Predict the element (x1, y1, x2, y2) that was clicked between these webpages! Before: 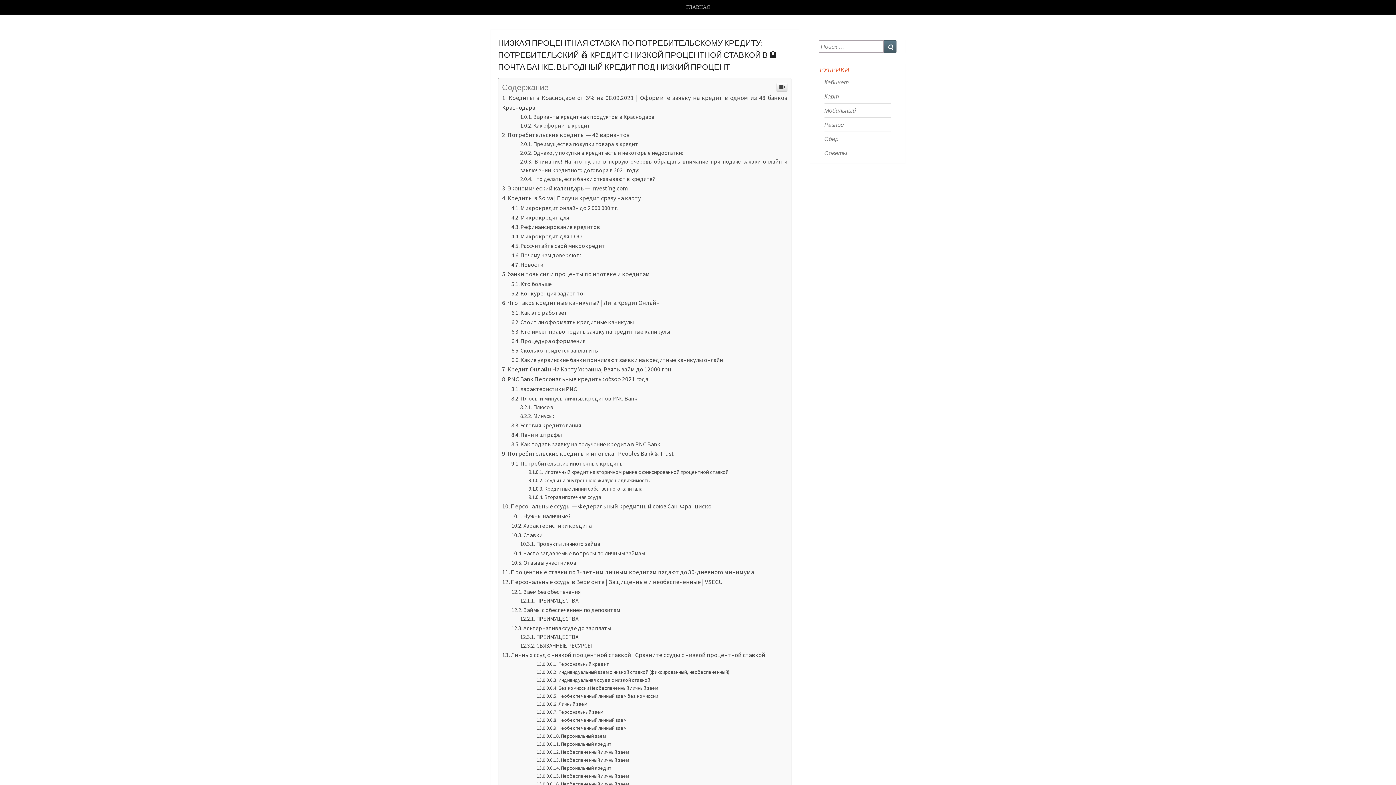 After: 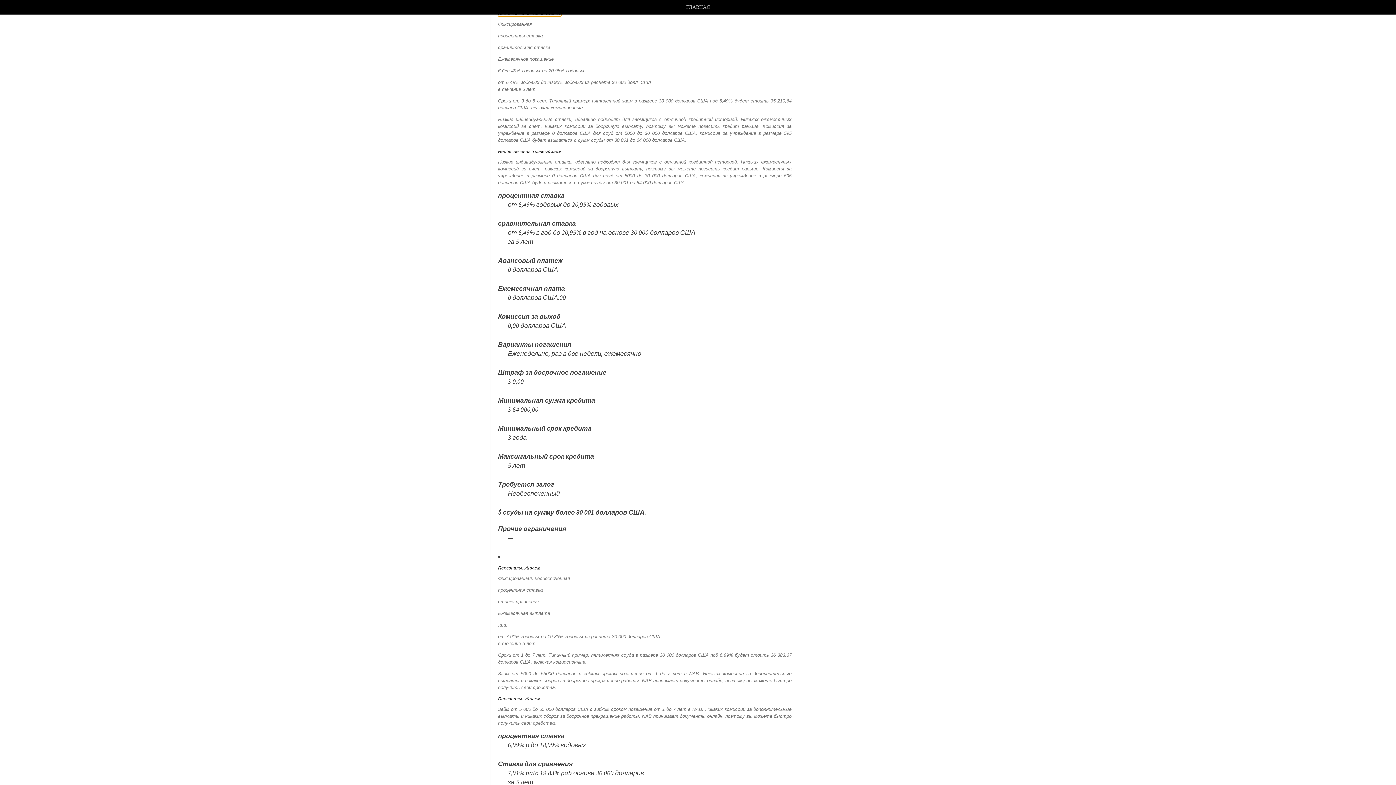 Action: label: Необеспеченный личный заем bbox: (536, 773, 629, 779)